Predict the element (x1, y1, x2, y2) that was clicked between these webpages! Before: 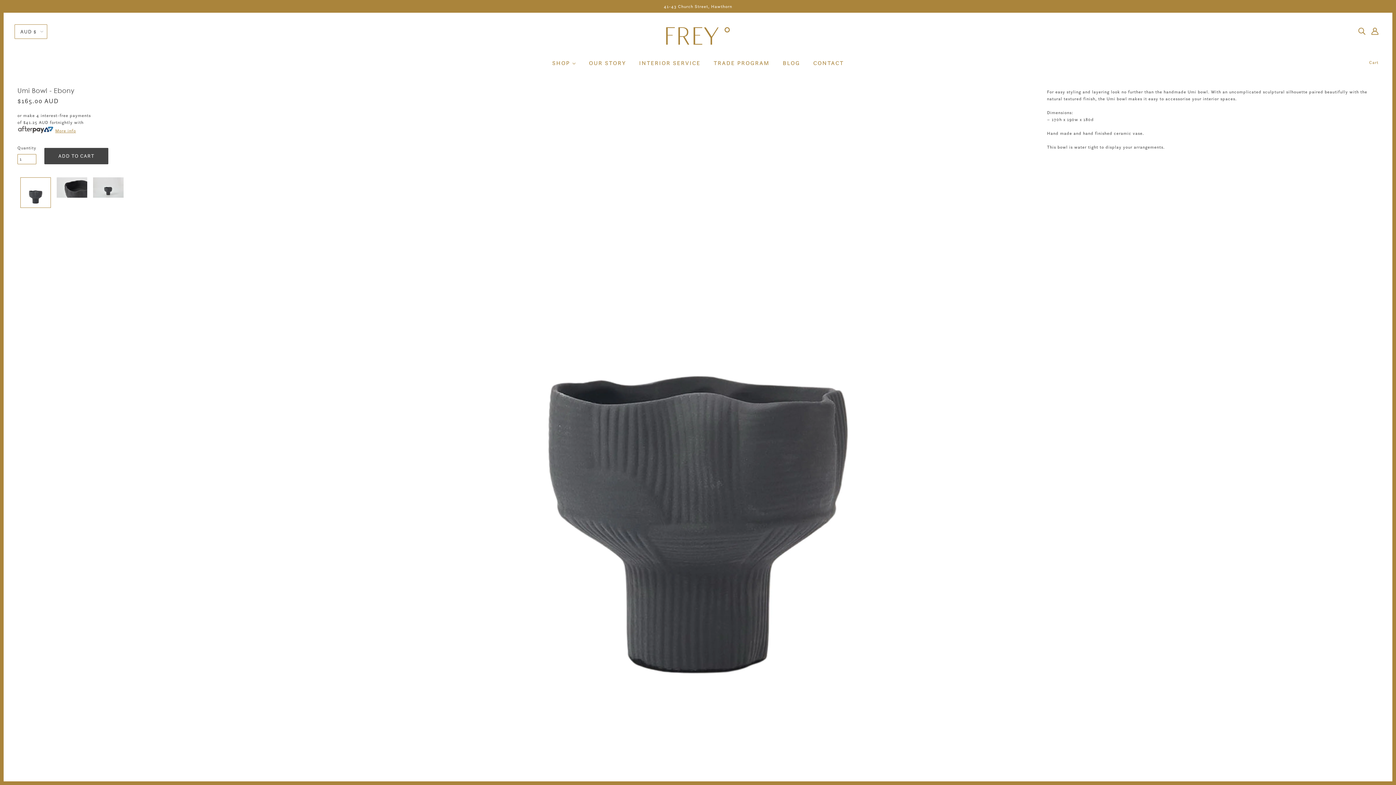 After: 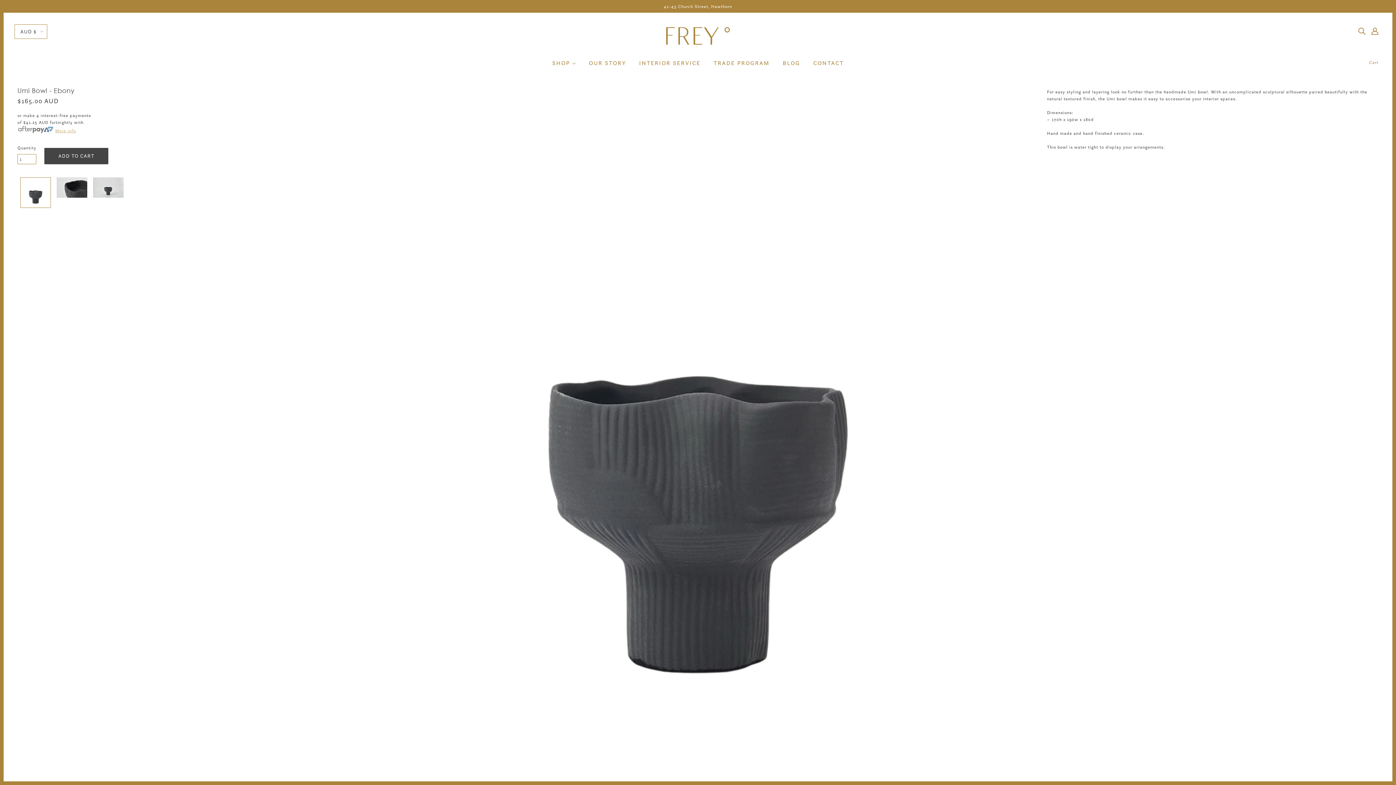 Action: label:  More info bbox: (17, 125, 349, 134)